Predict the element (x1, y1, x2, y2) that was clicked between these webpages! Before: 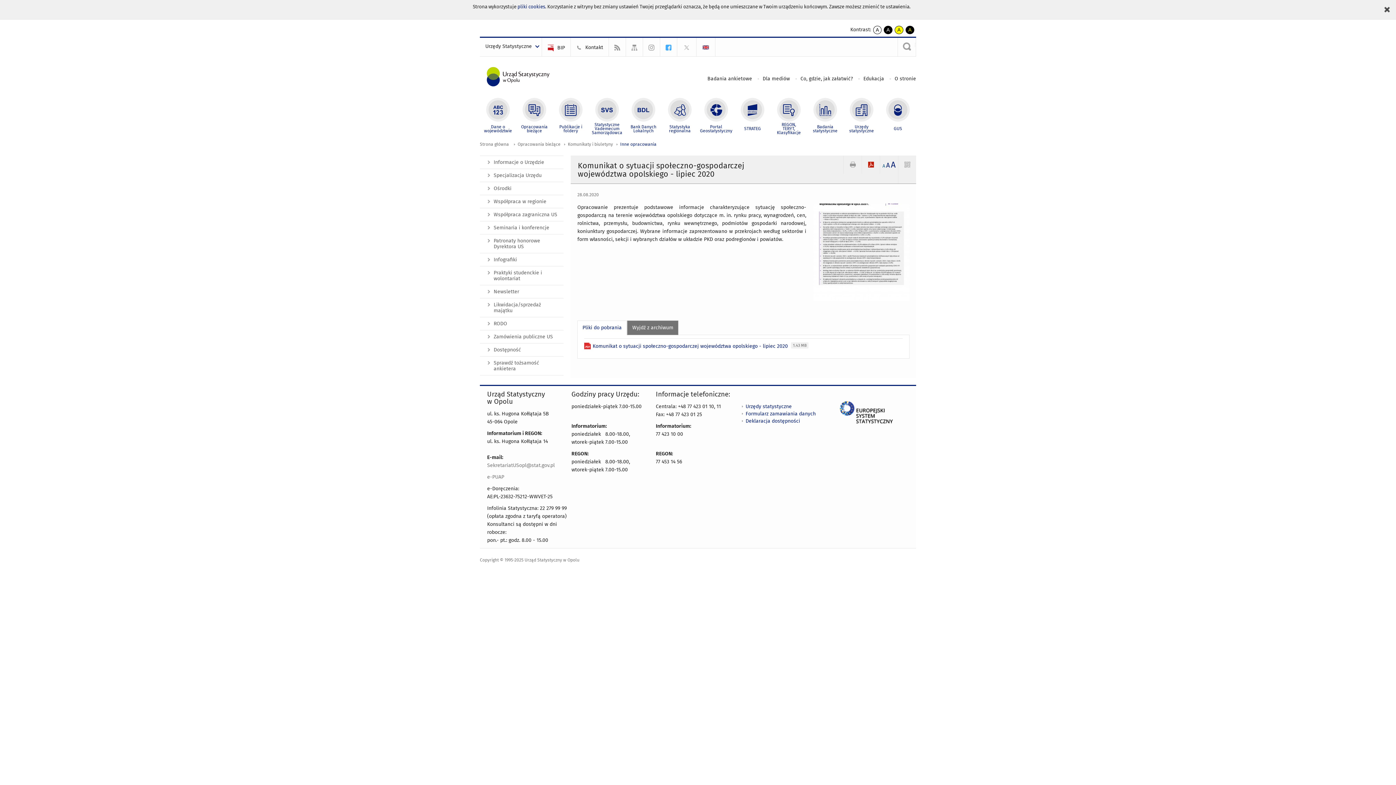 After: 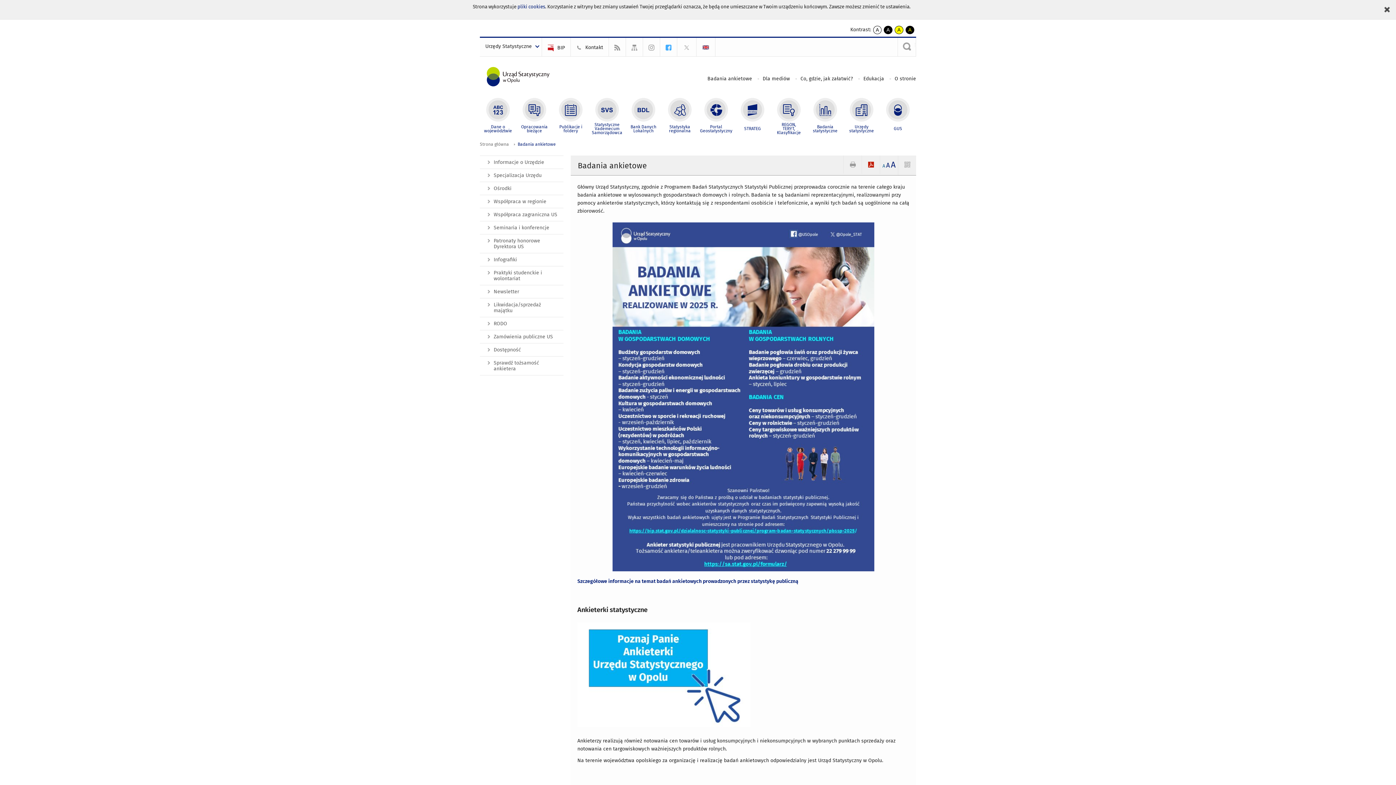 Action: bbox: (707, 75, 753, 81) label: Badania ankietowe 